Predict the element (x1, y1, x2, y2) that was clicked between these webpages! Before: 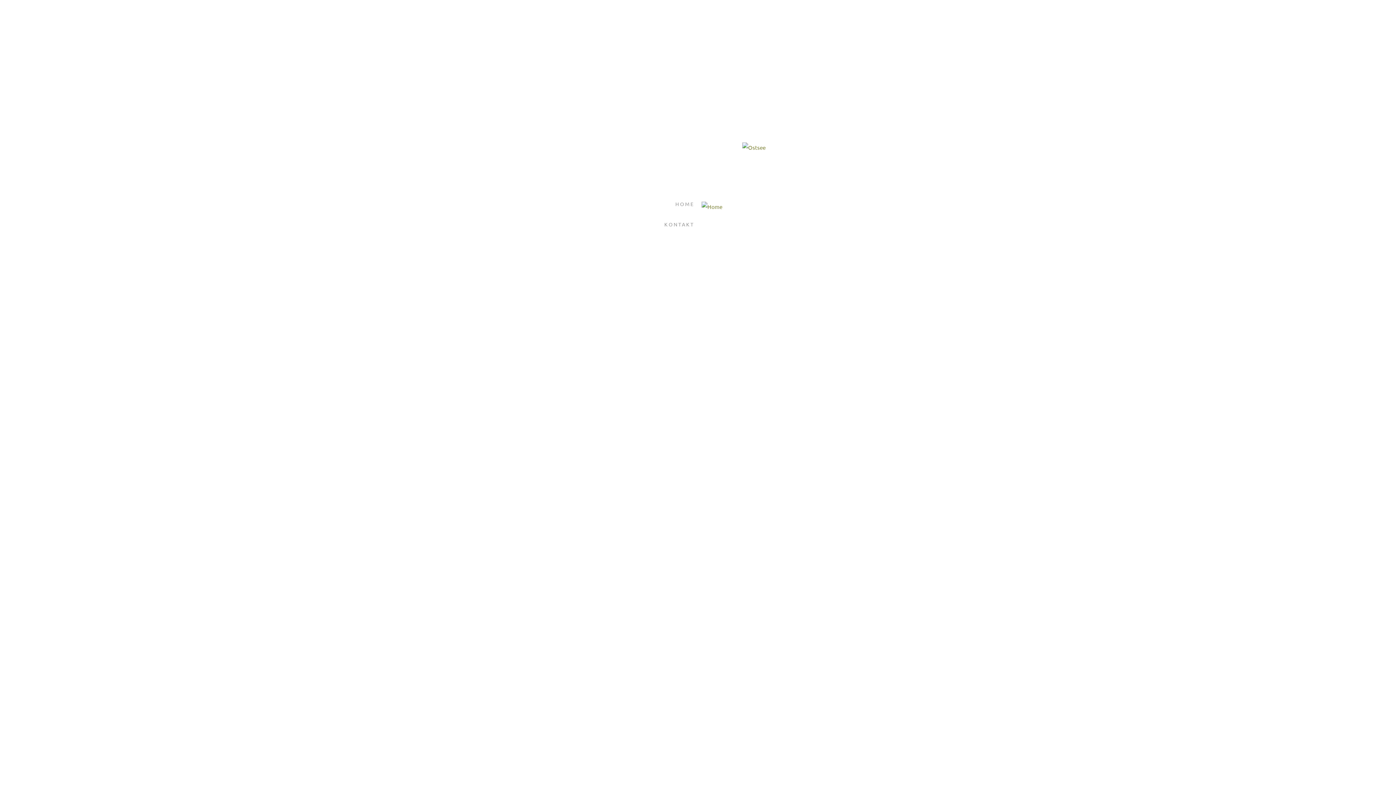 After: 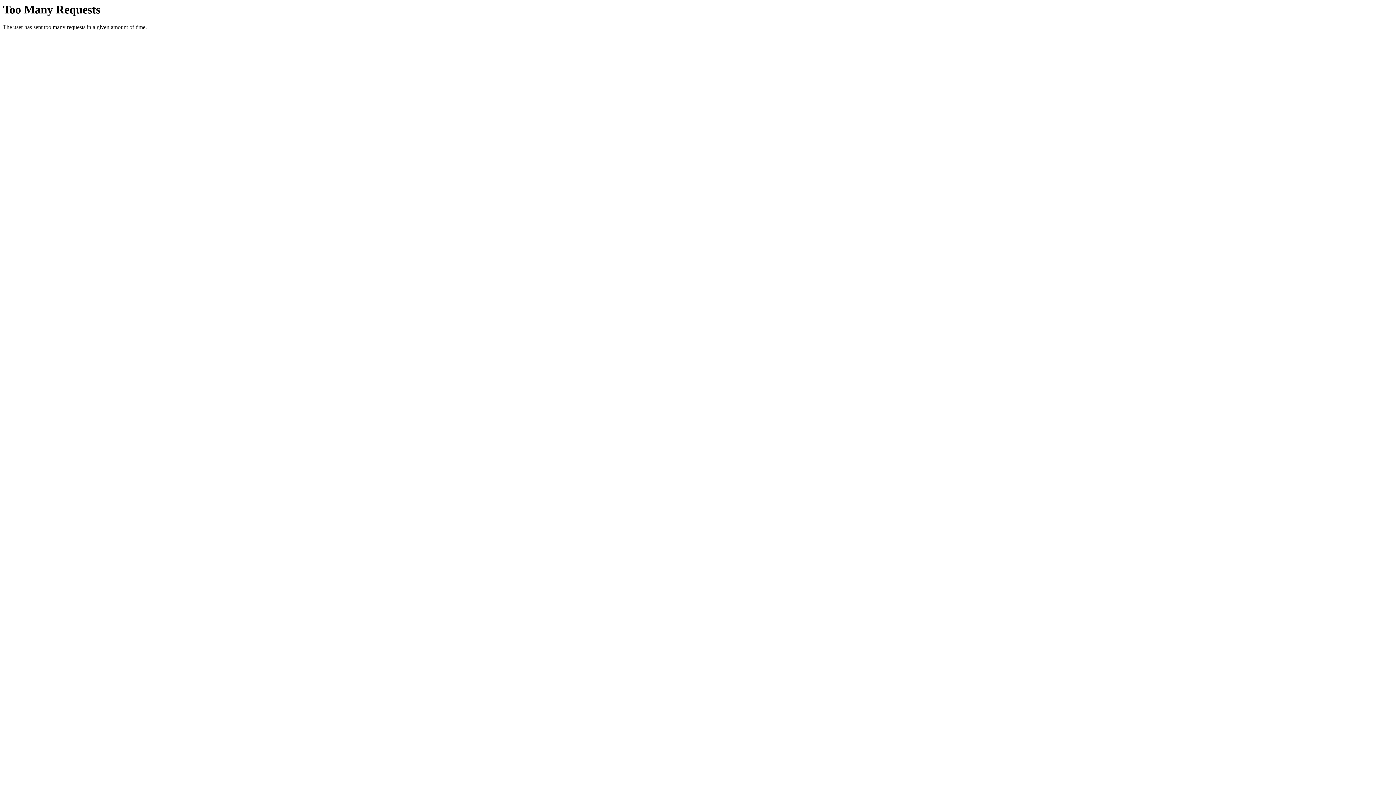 Action: bbox: (742, 142, 765, 149)